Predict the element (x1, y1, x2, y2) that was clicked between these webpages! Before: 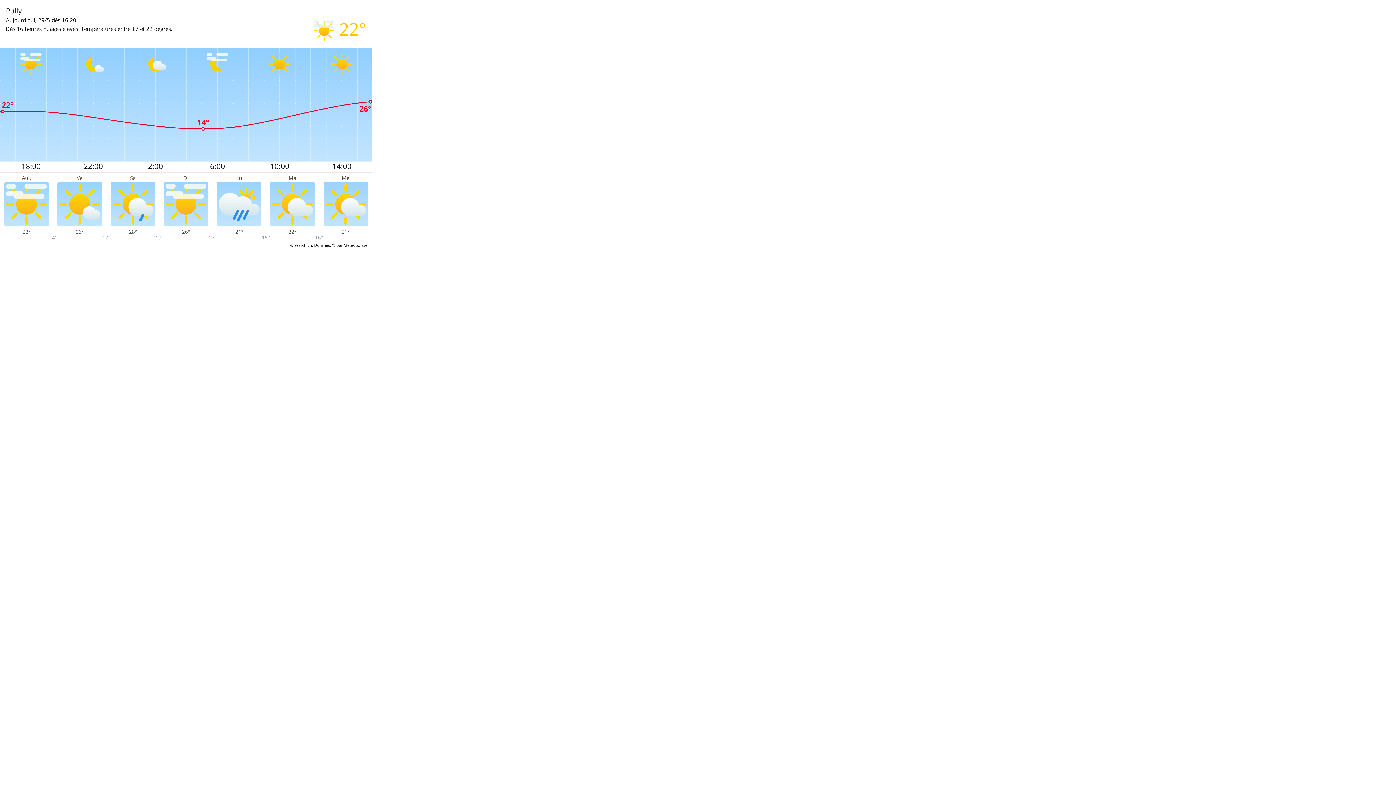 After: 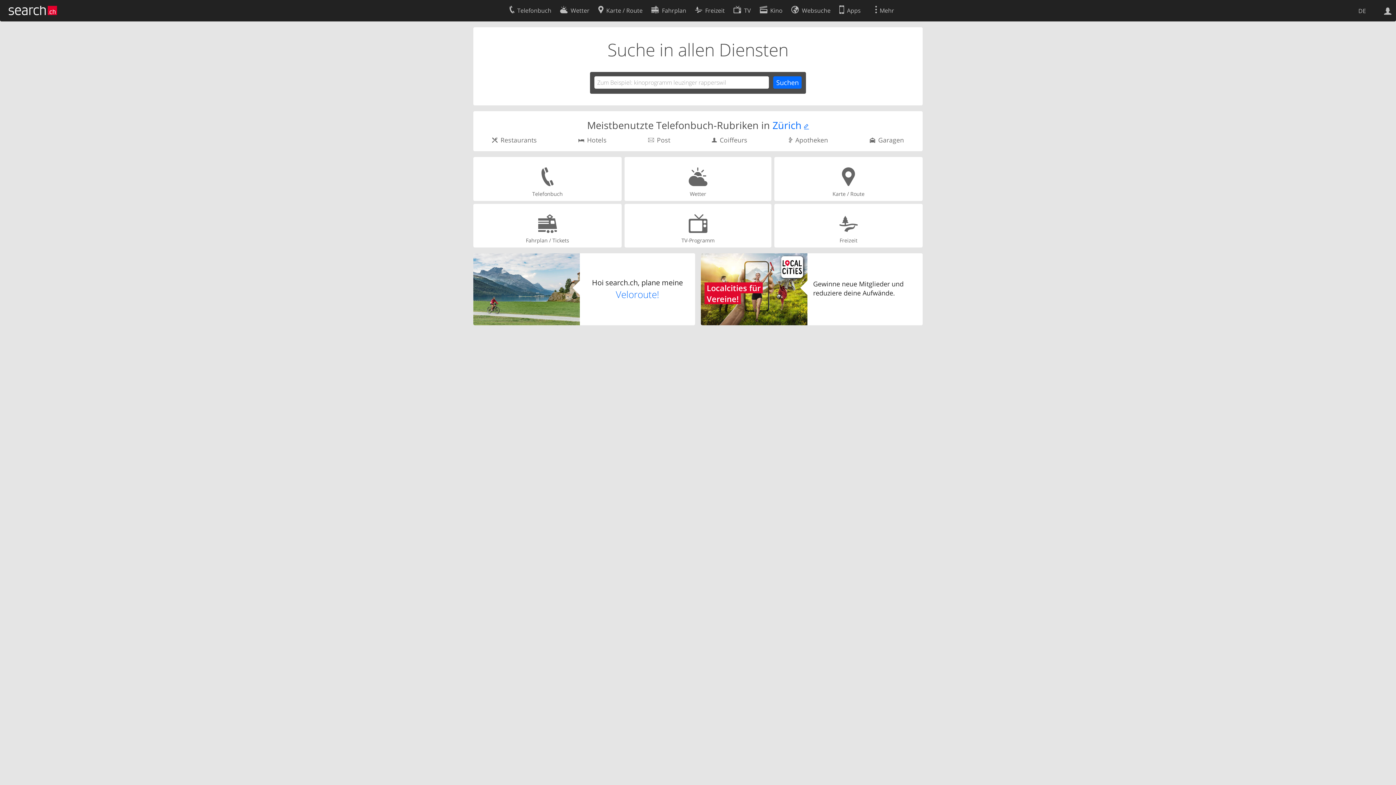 Action: label: © search.ch bbox: (290, 242, 312, 247)